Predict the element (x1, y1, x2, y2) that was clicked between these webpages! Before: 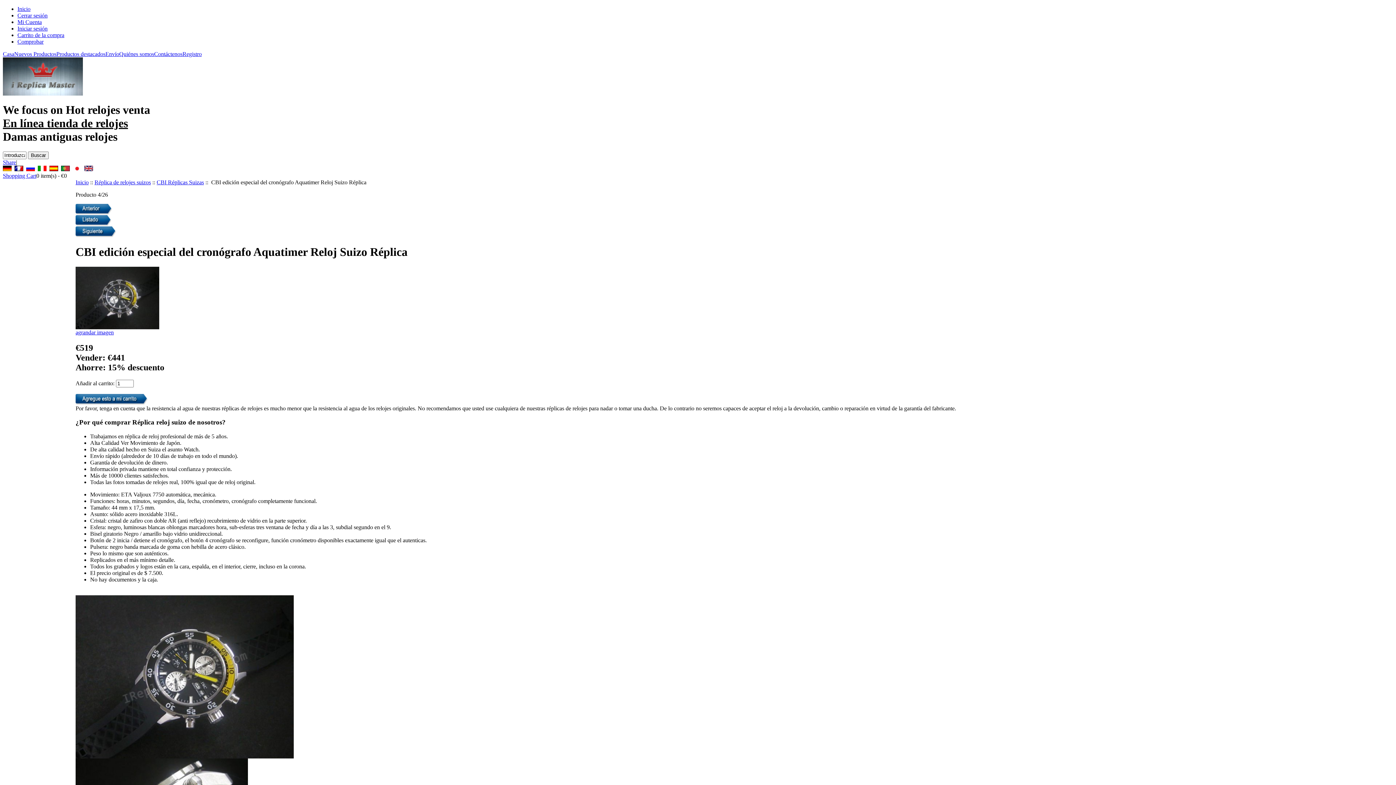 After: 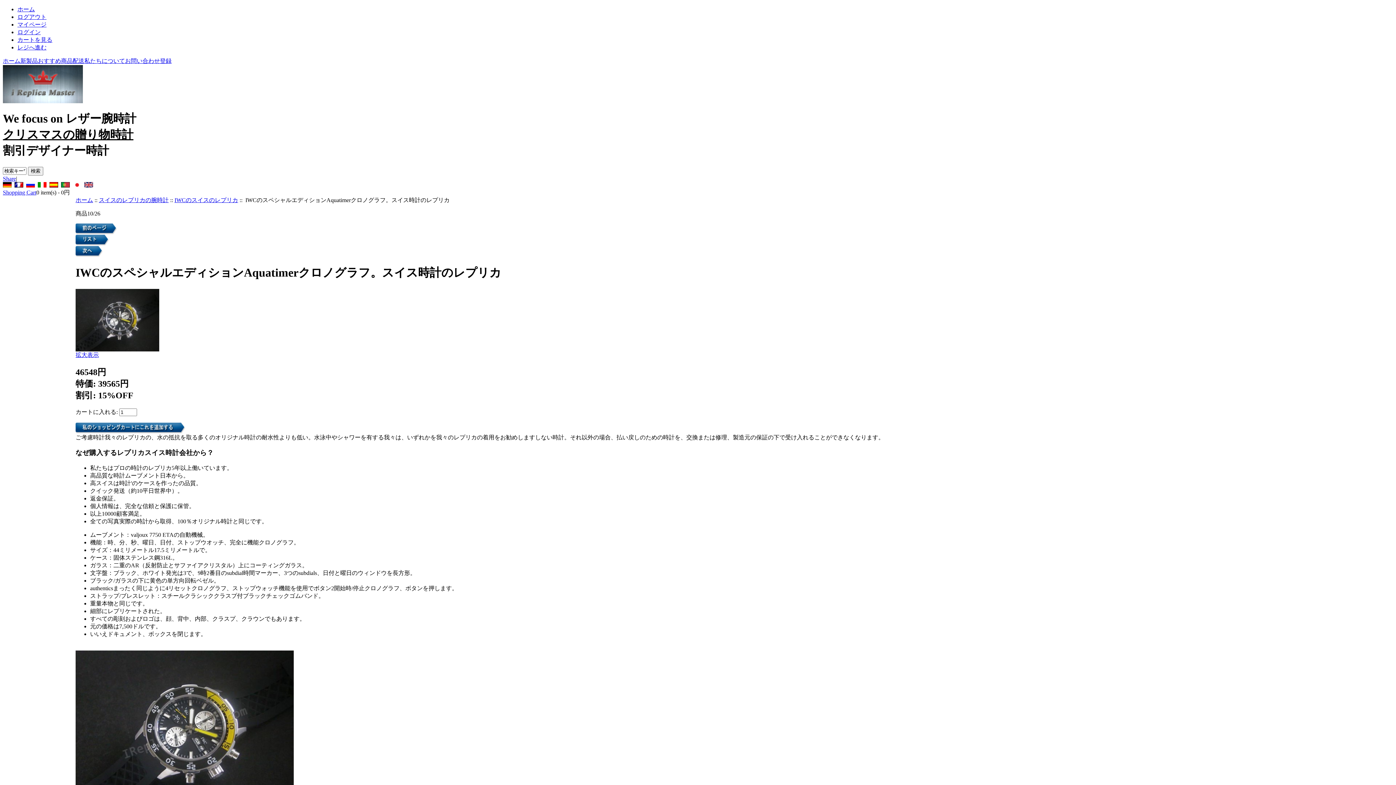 Action: bbox: (72, 166, 81, 172)